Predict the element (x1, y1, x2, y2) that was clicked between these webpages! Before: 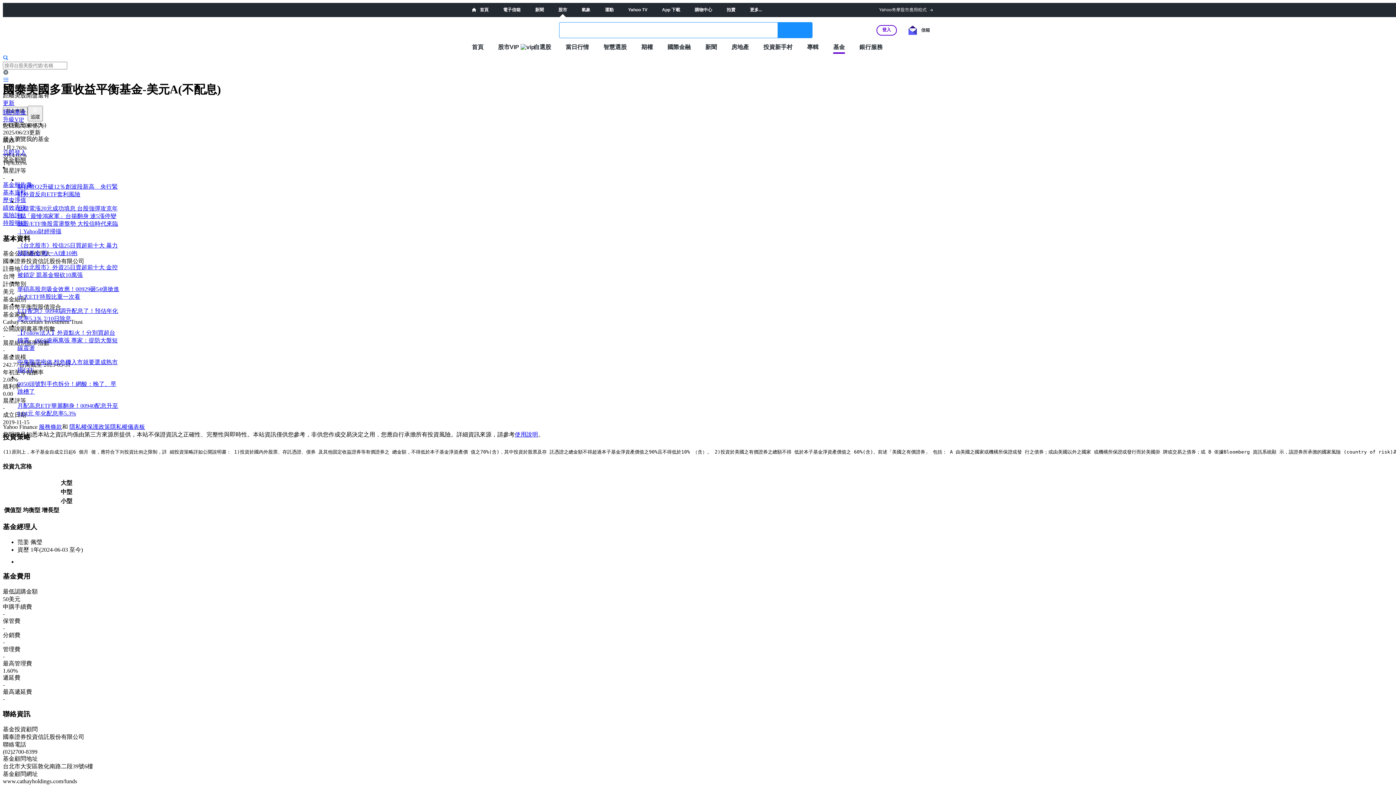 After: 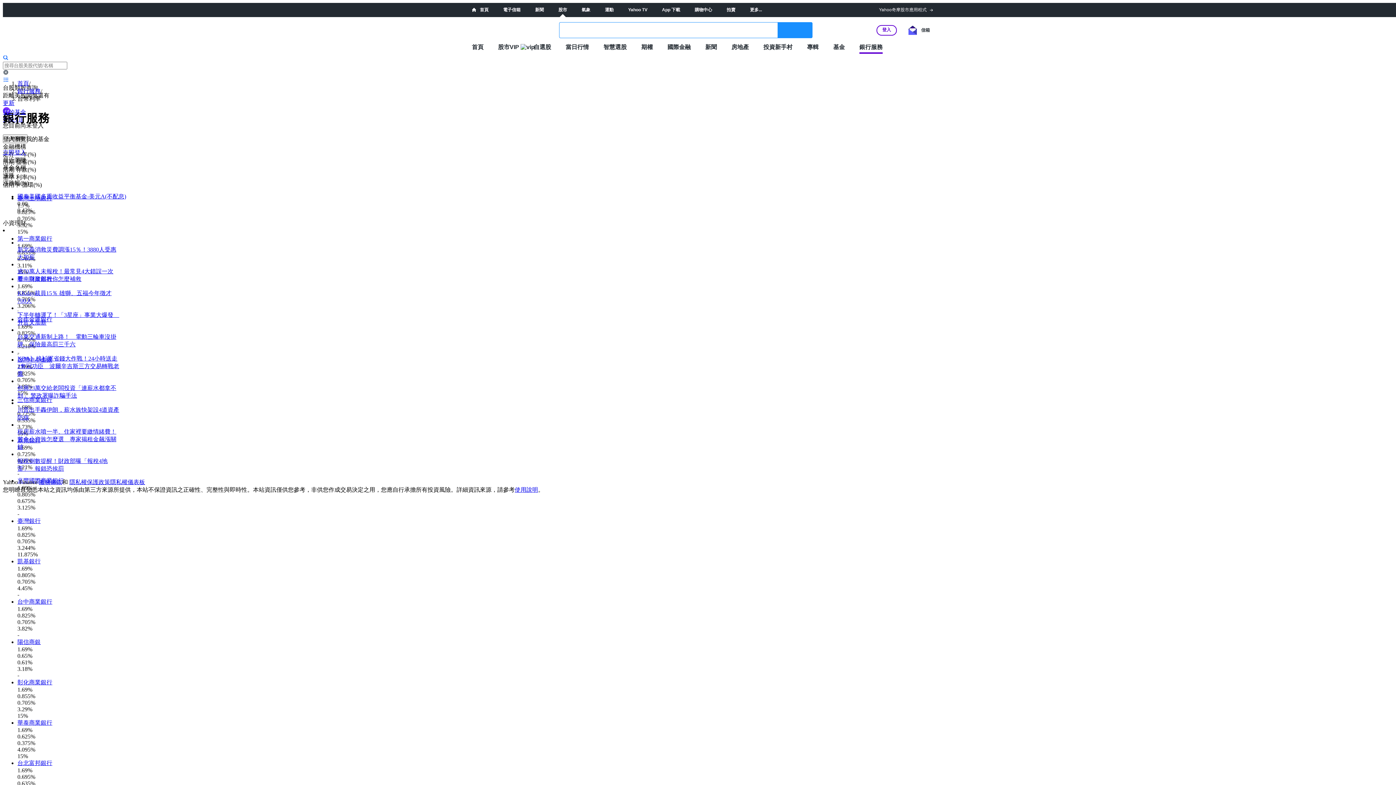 Action: label: 銀行服務 bbox: (859, 43, 882, 50)